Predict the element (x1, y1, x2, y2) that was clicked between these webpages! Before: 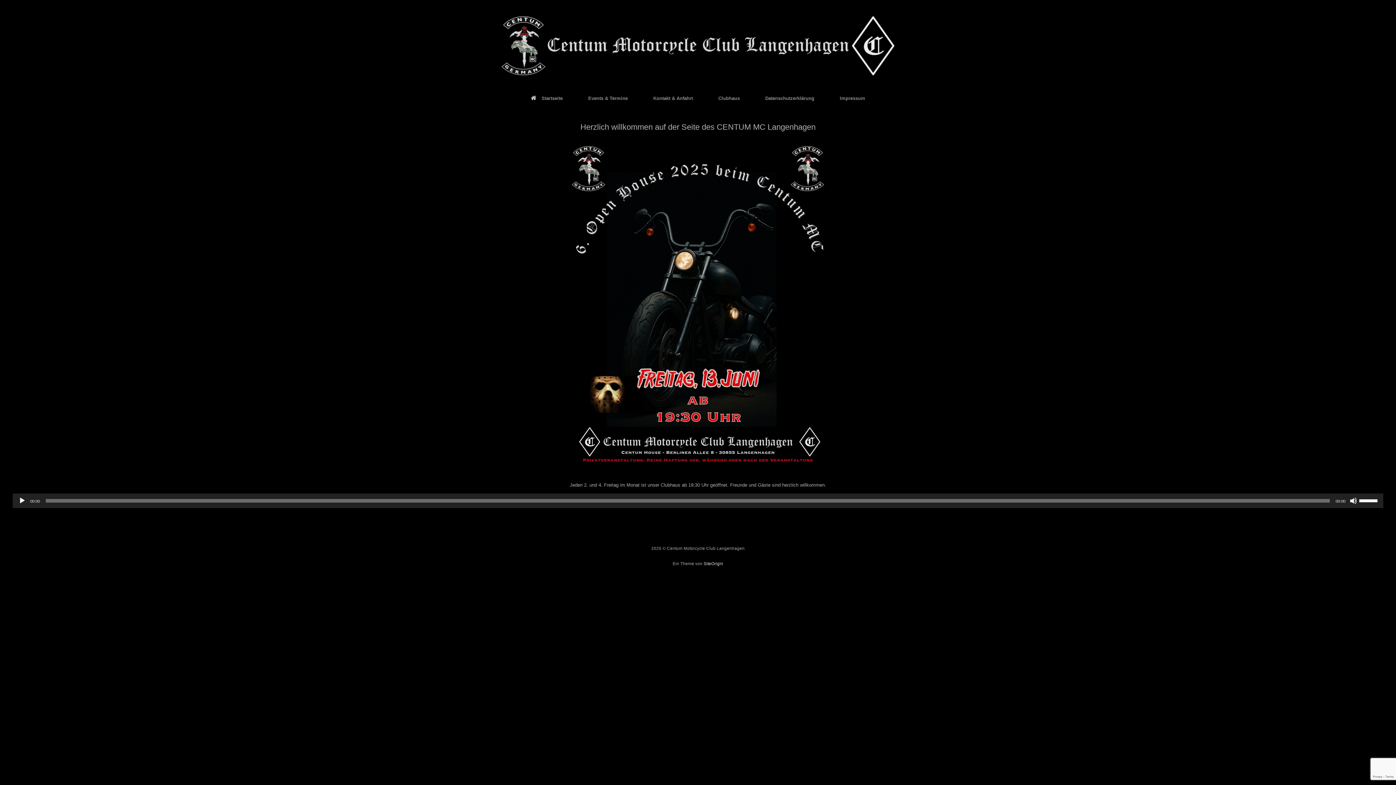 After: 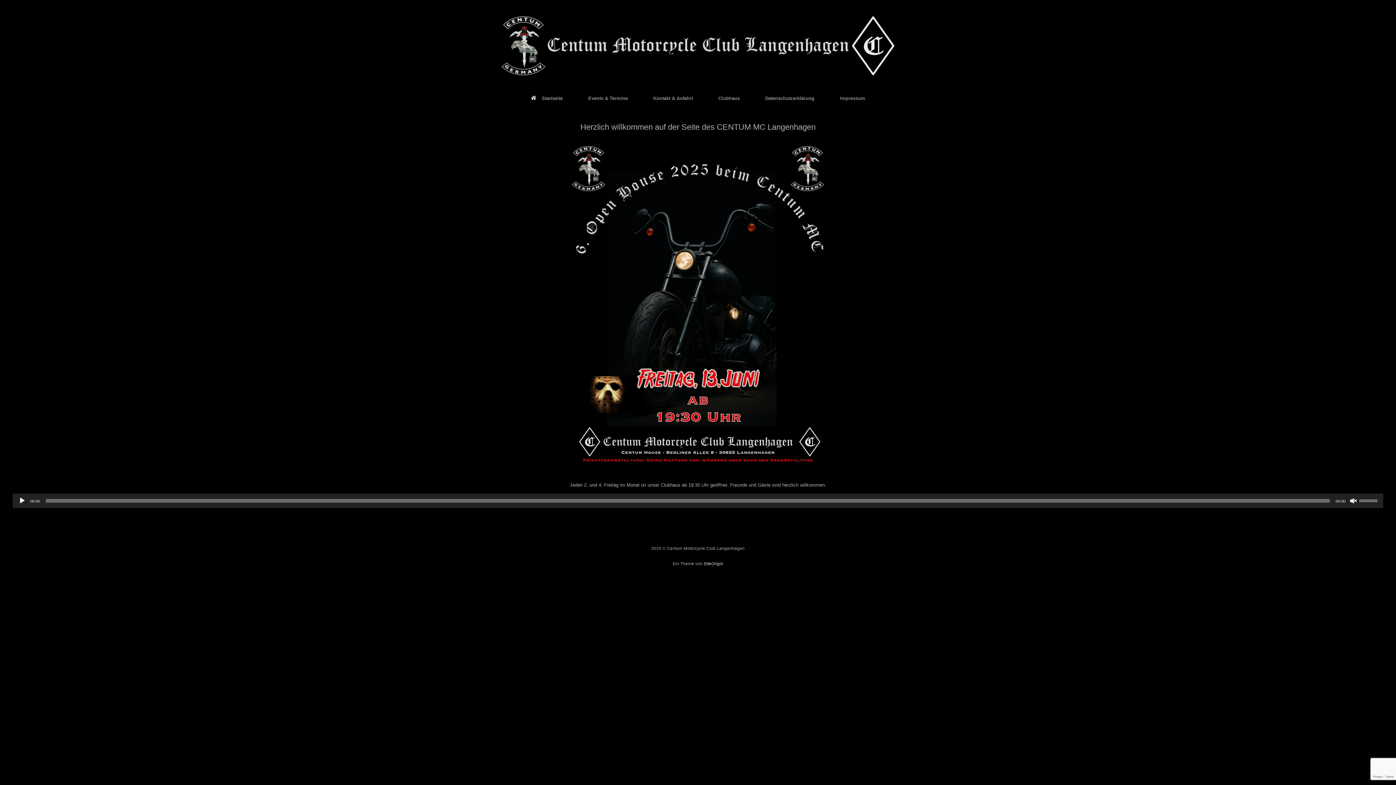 Action: label: Stumm bbox: (1350, 497, 1357, 504)